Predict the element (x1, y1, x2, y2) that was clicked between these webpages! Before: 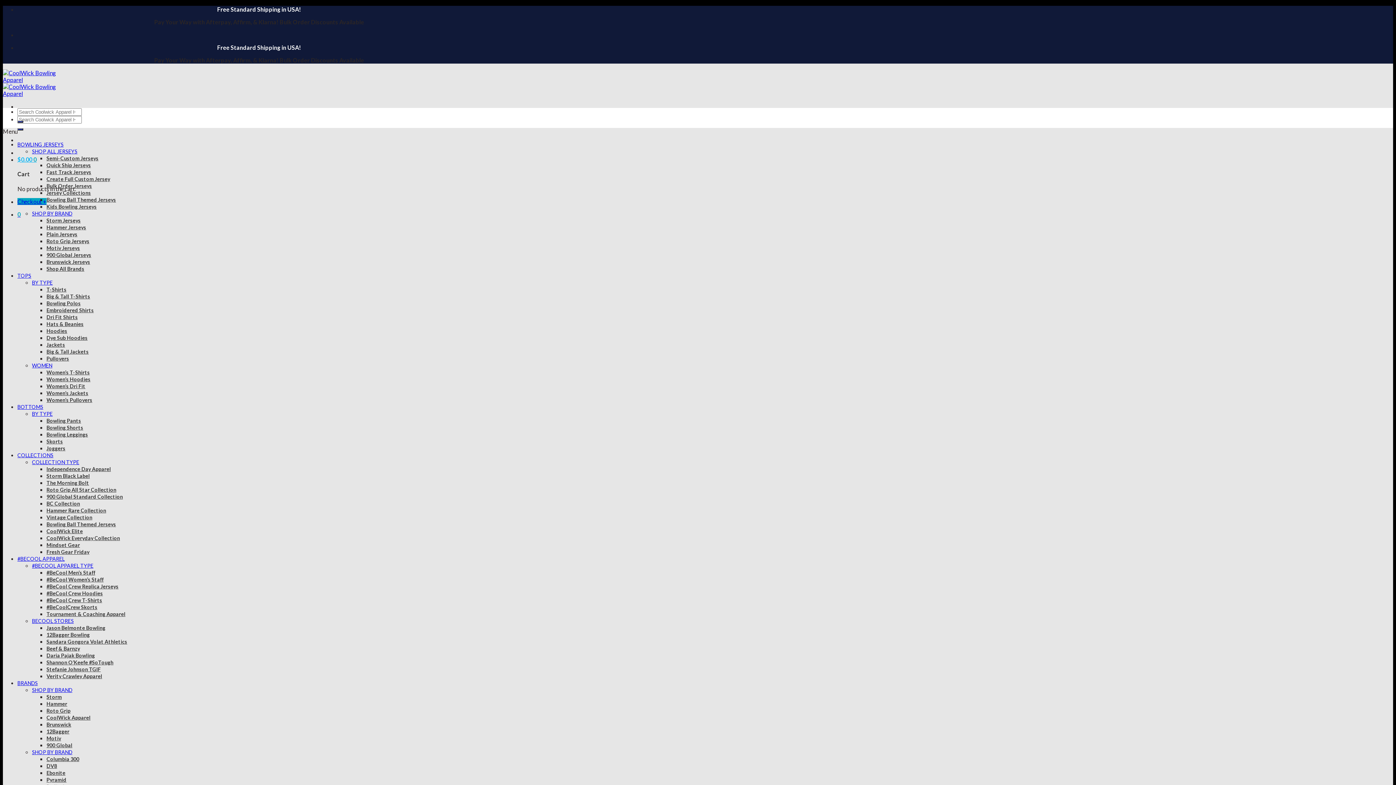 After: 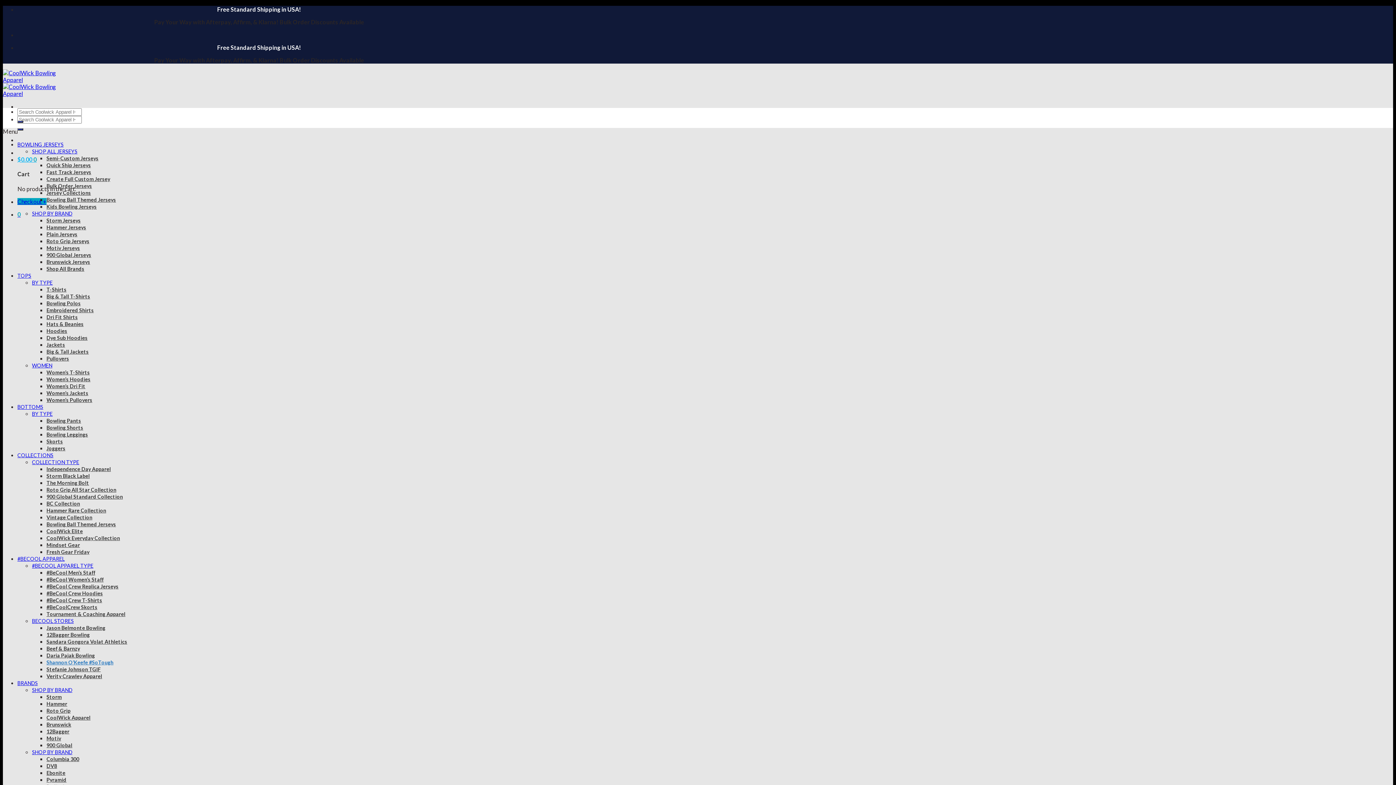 Action: bbox: (46, 659, 113, 665) label: Shannon O’Keefe #SoTough